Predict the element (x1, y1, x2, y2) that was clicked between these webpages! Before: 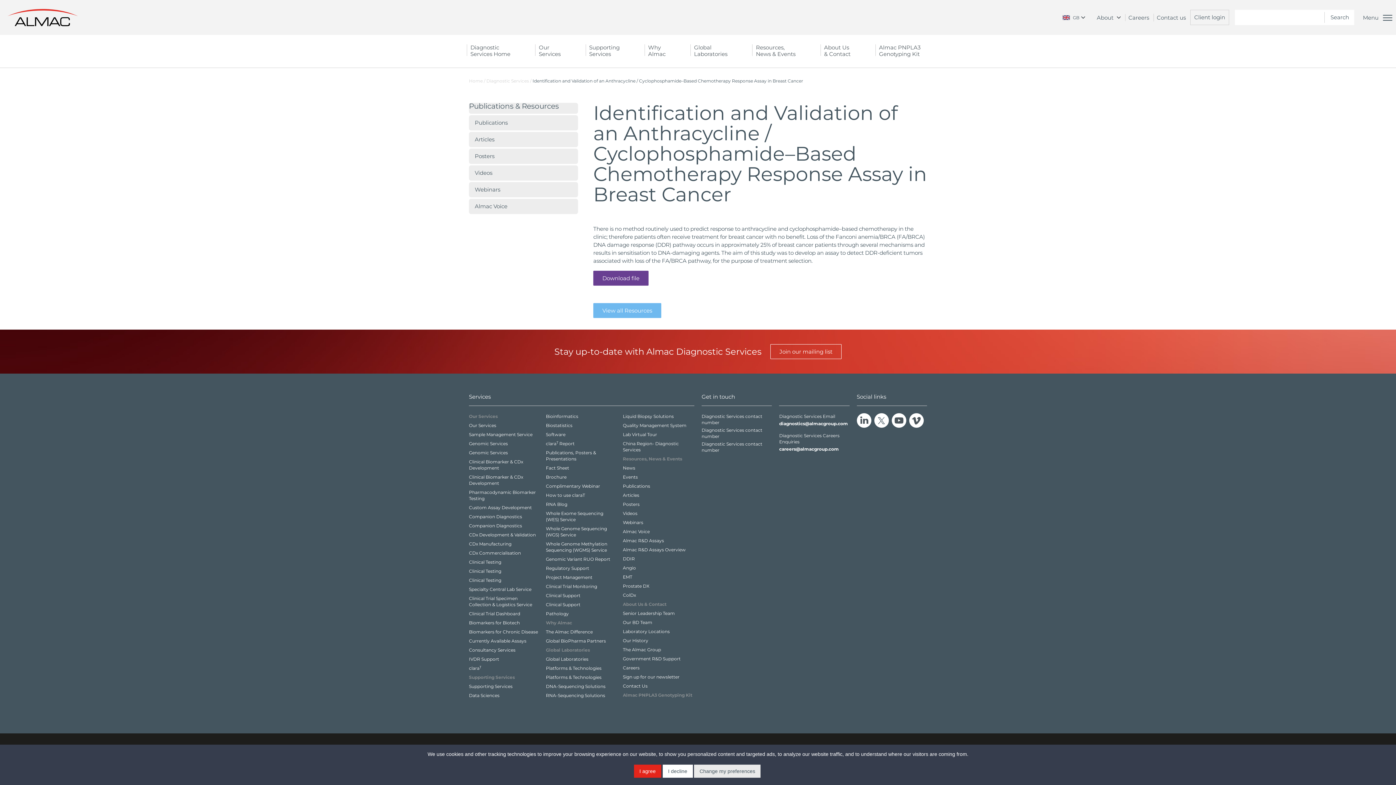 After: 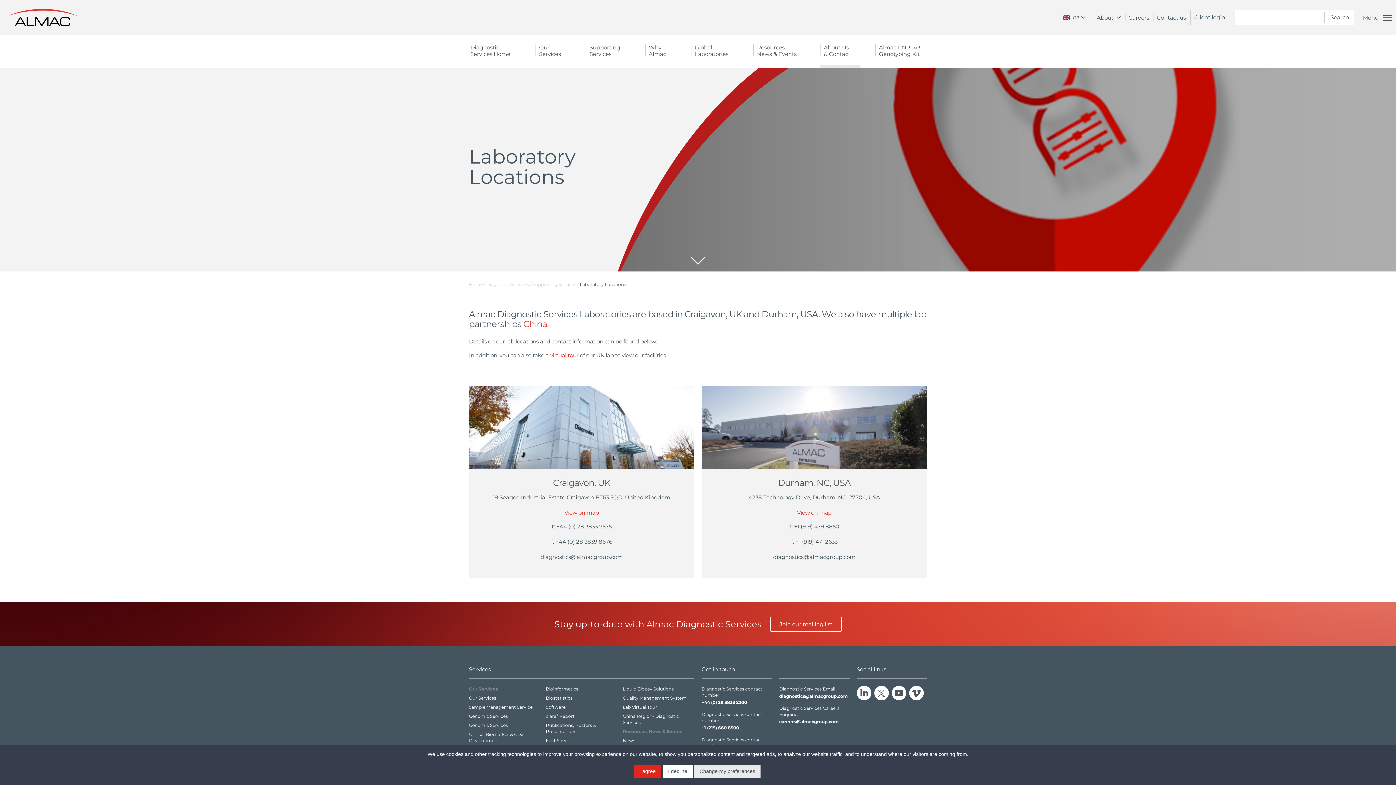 Action: bbox: (623, 628, 694, 634) label: Laboratory Locations